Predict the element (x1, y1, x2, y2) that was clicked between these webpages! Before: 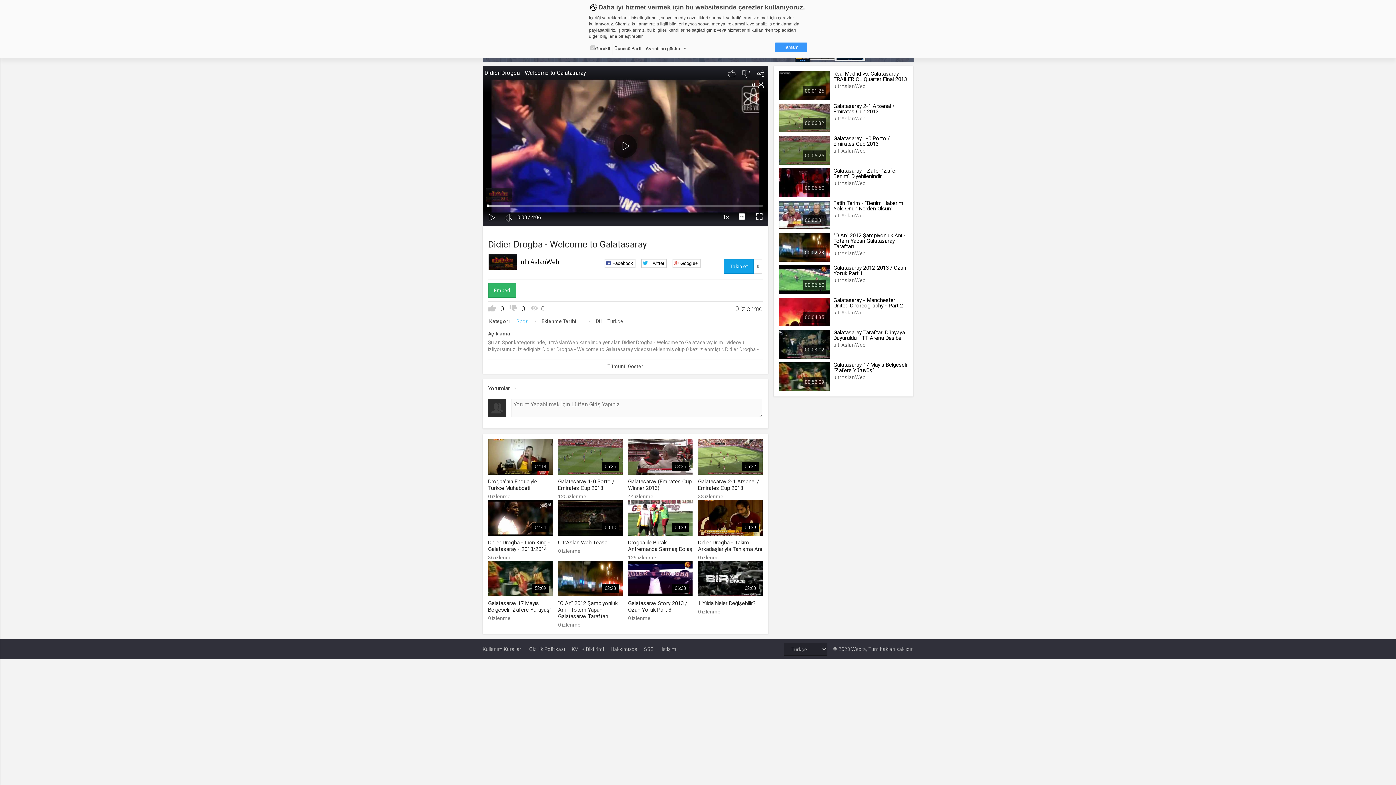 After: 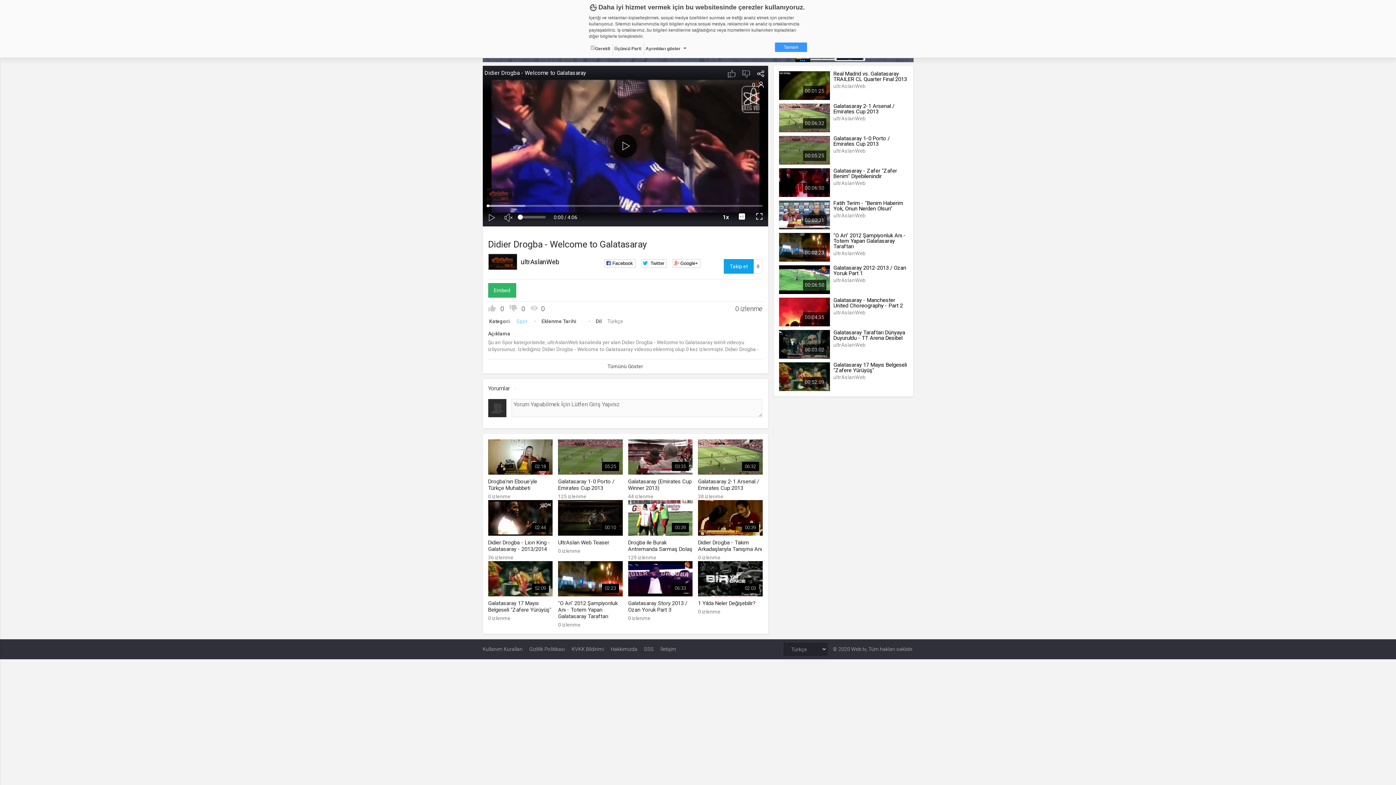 Action: label: Ses Kapa bbox: (499, 210, 513, 224)